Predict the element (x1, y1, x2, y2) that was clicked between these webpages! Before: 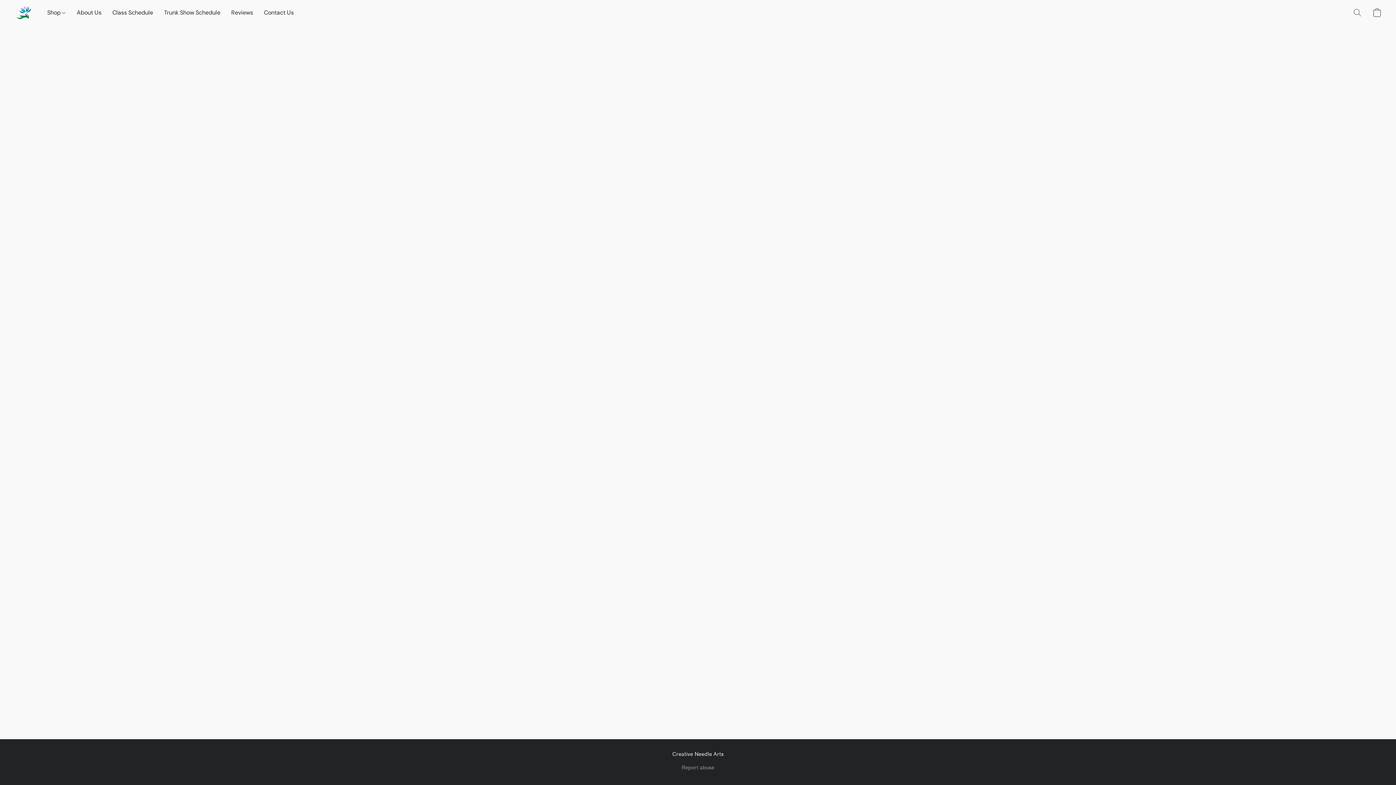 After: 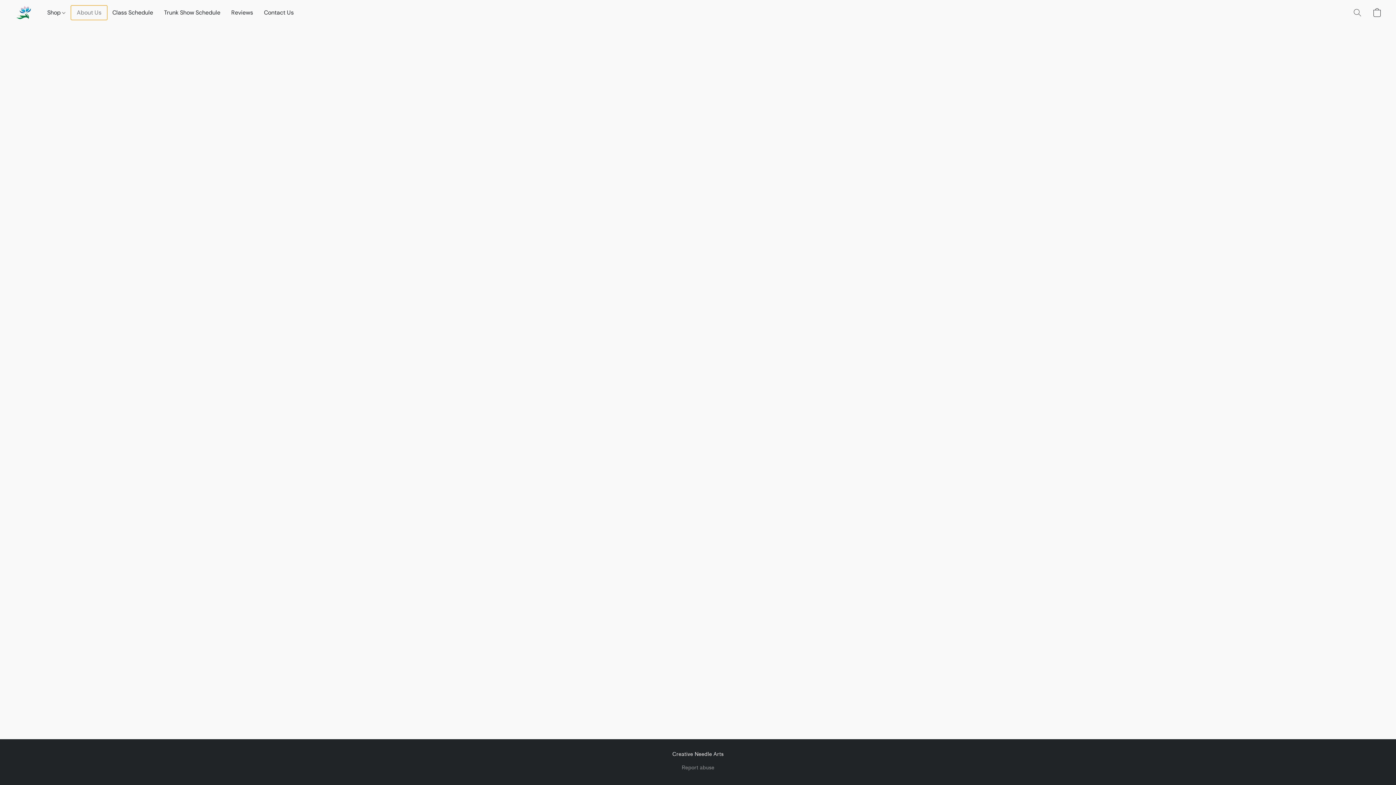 Action: label: About Us bbox: (71, 5, 106, 19)